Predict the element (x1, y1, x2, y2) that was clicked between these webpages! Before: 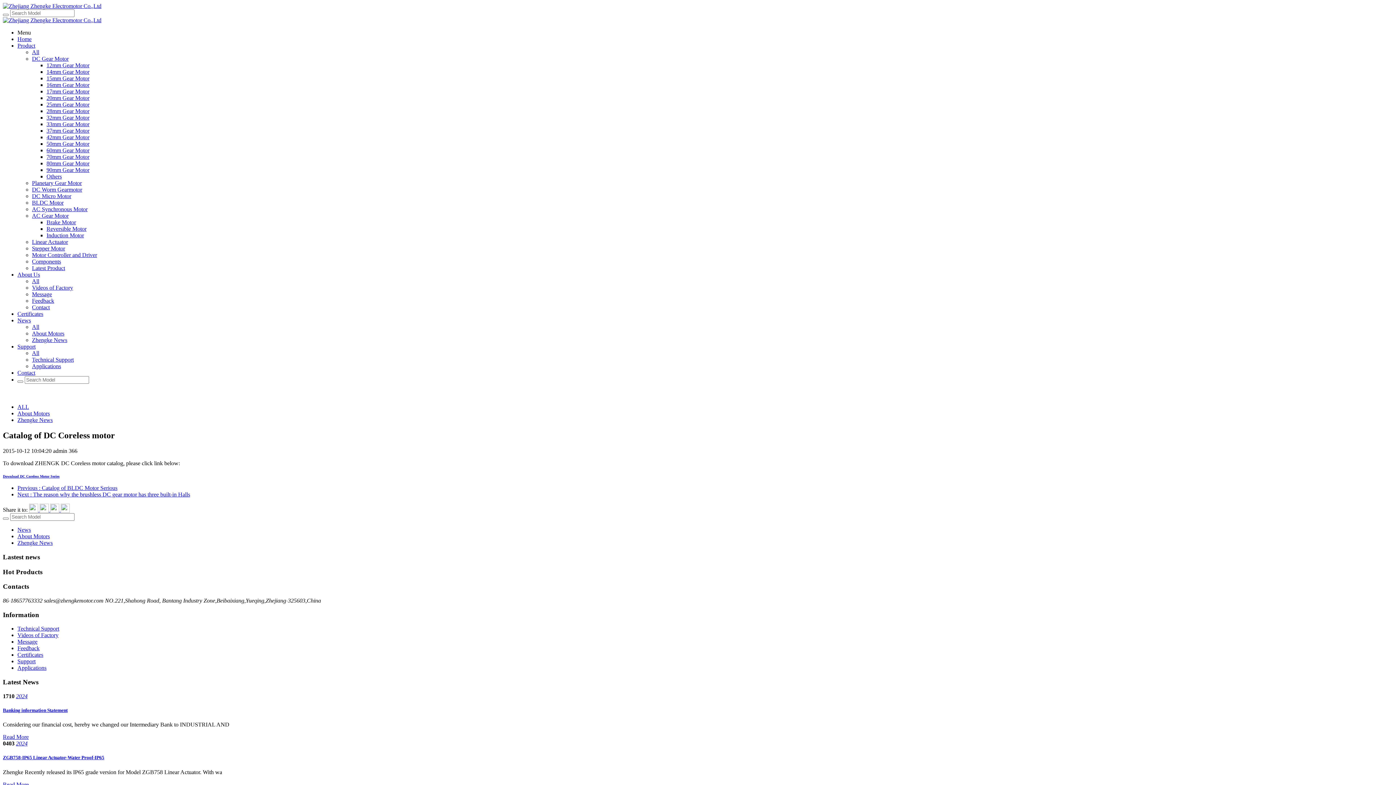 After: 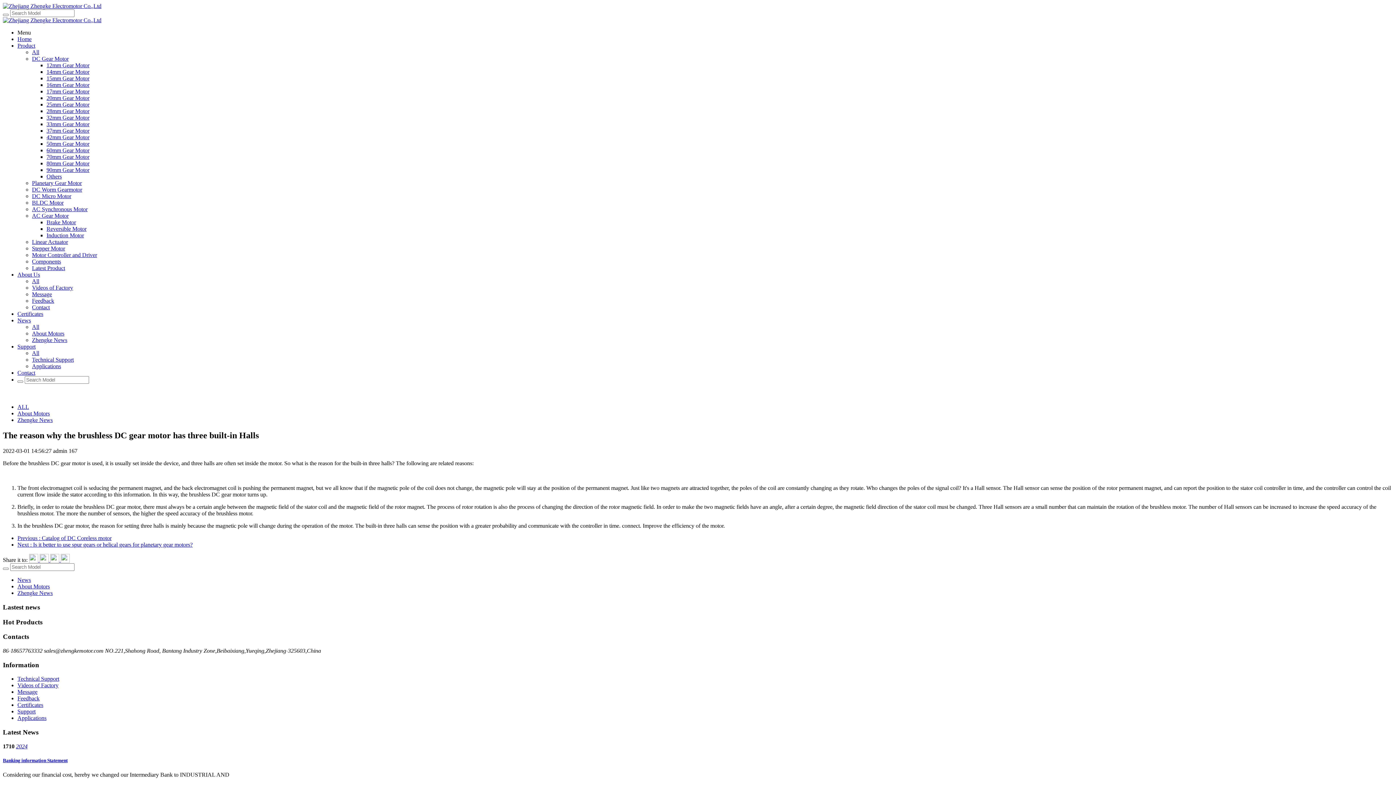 Action: label: Next : The reason why the brushless DC gear motor has three built-in Halls bbox: (17, 491, 190, 497)